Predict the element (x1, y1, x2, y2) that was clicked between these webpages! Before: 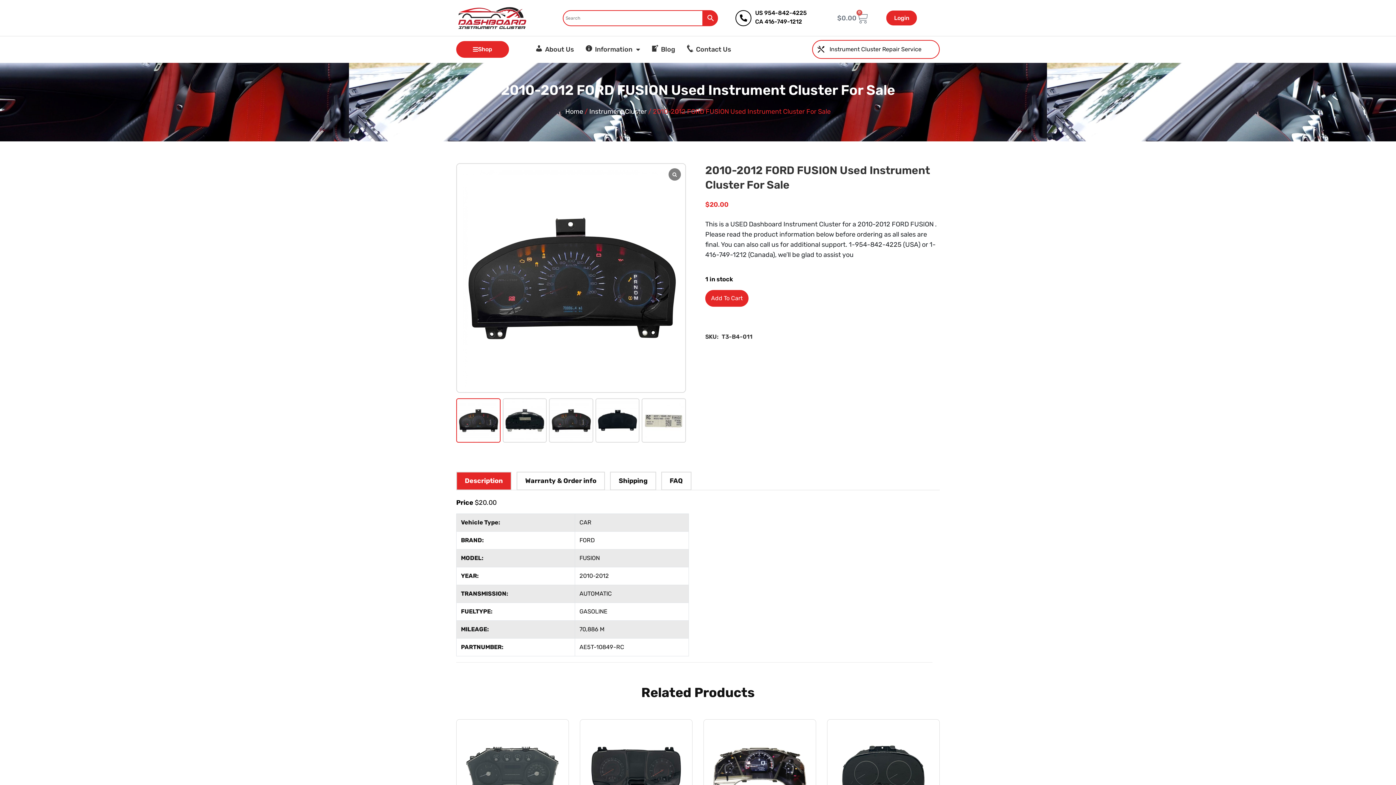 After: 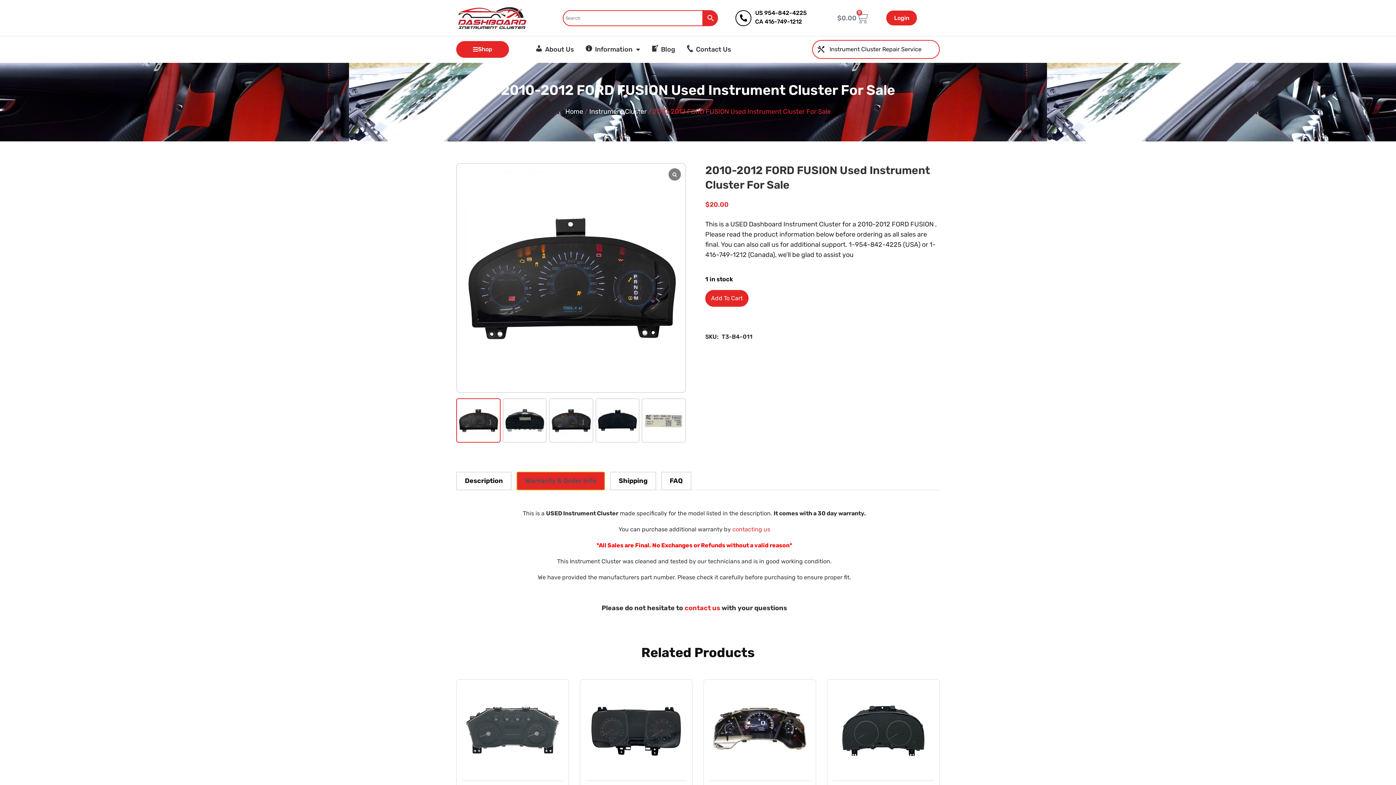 Action: label: Warranty & Order info bbox: (517, 472, 604, 489)